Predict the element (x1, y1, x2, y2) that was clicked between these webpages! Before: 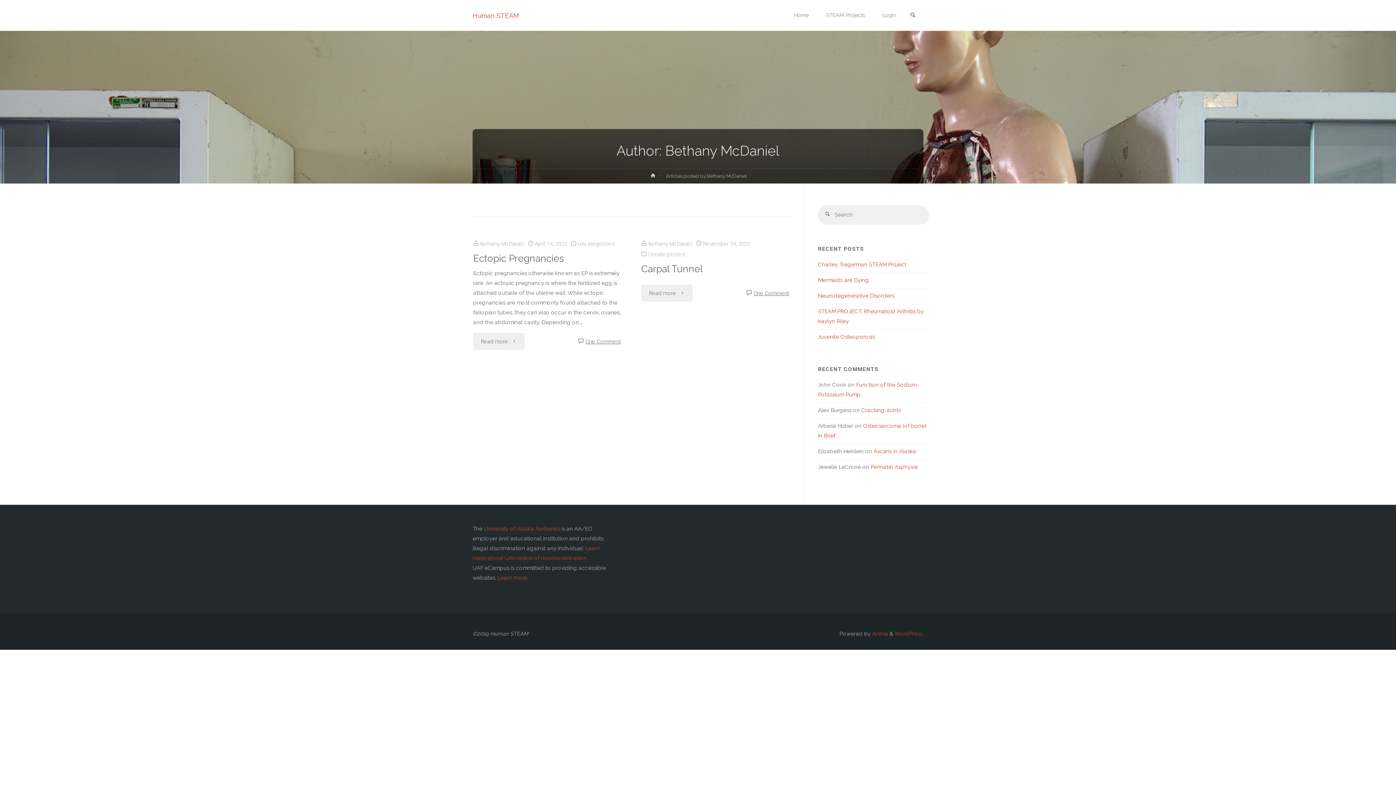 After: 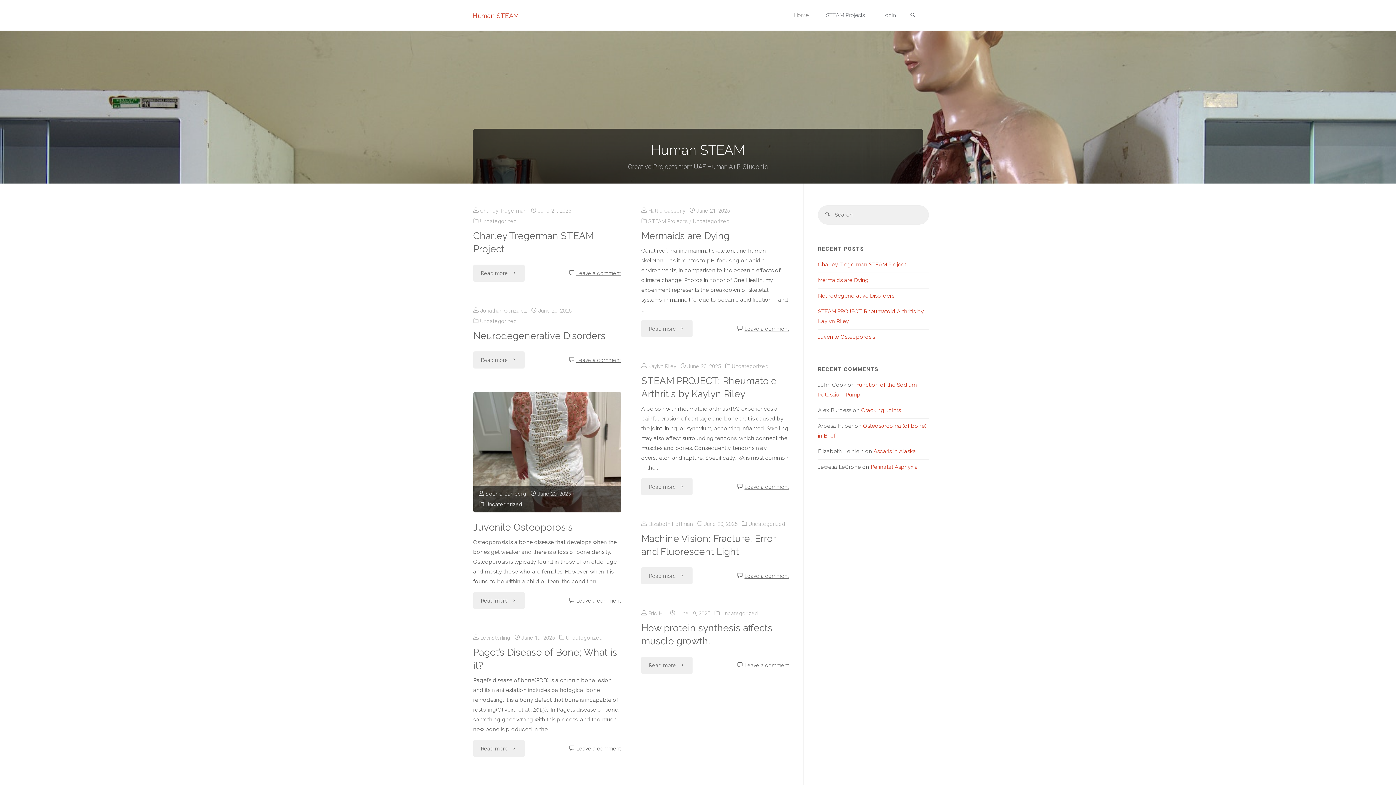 Action: label: Human STEAM bbox: (472, 11, 519, 19)